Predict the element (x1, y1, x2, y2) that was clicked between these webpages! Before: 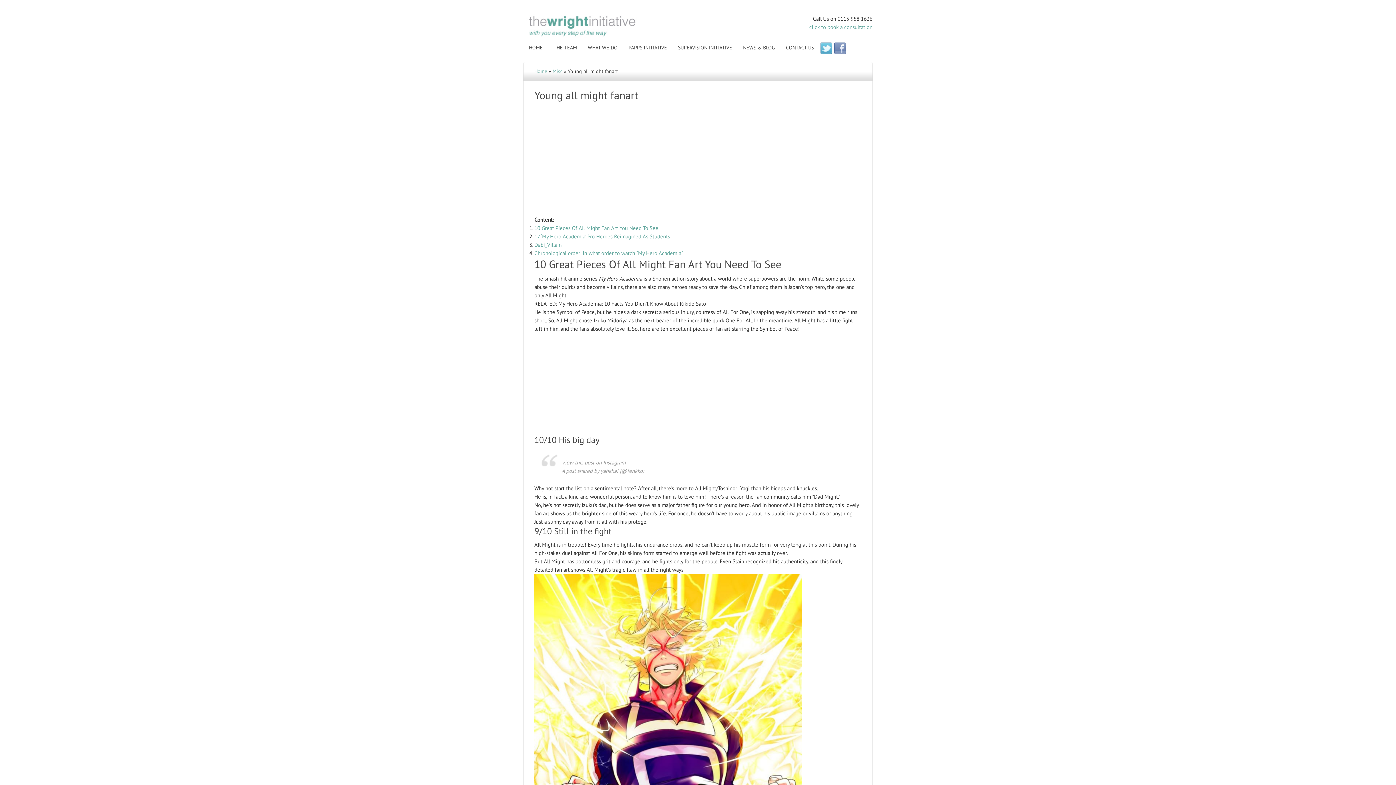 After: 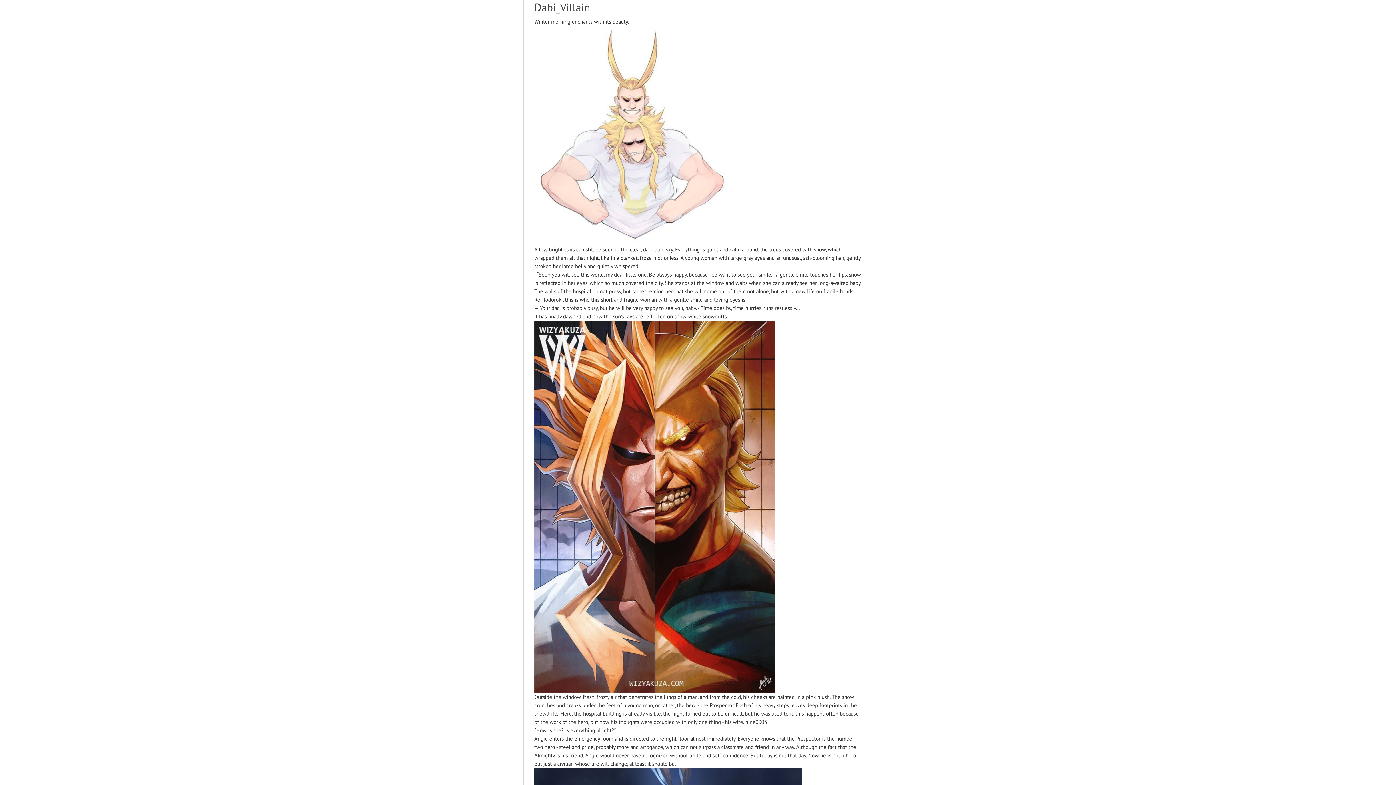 Action: bbox: (534, 241, 561, 248) label: Dabi_Villain